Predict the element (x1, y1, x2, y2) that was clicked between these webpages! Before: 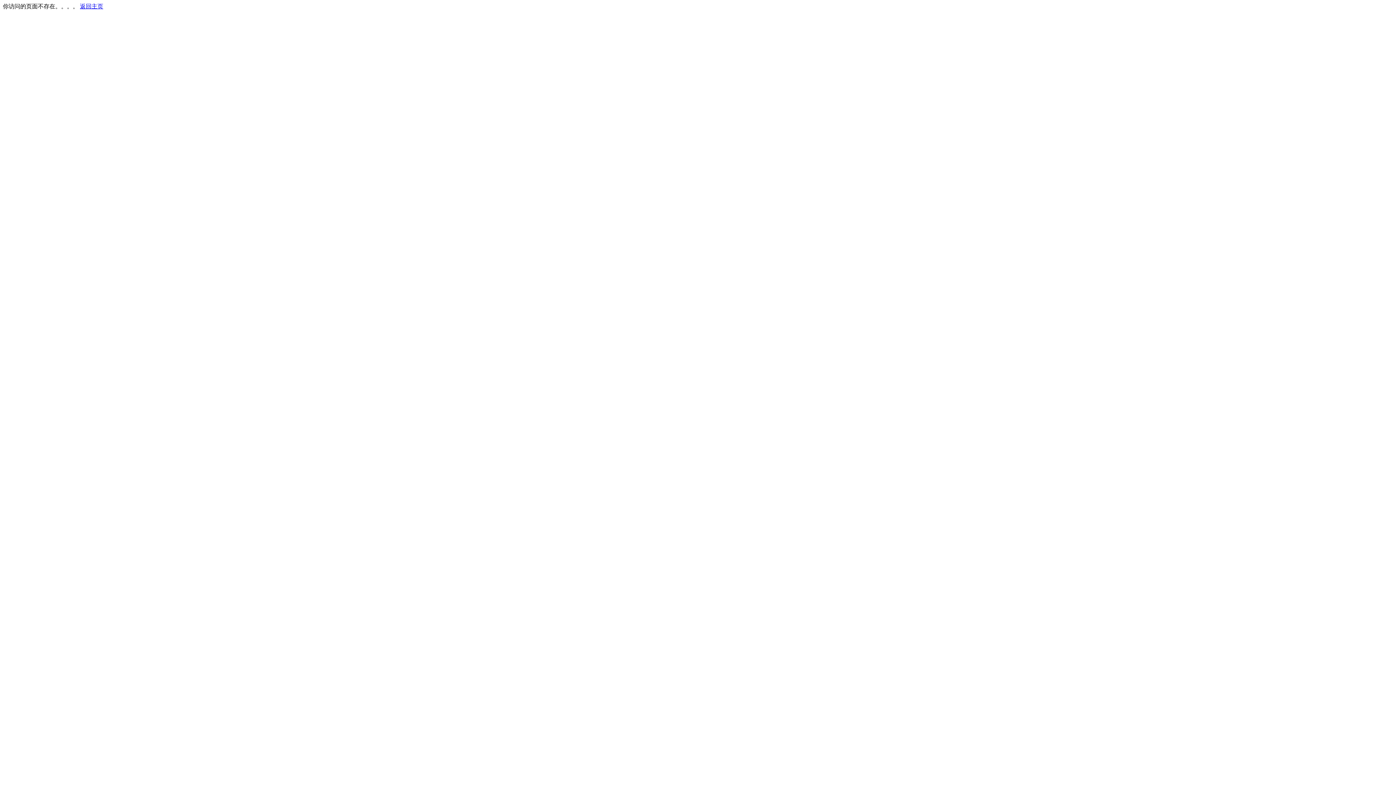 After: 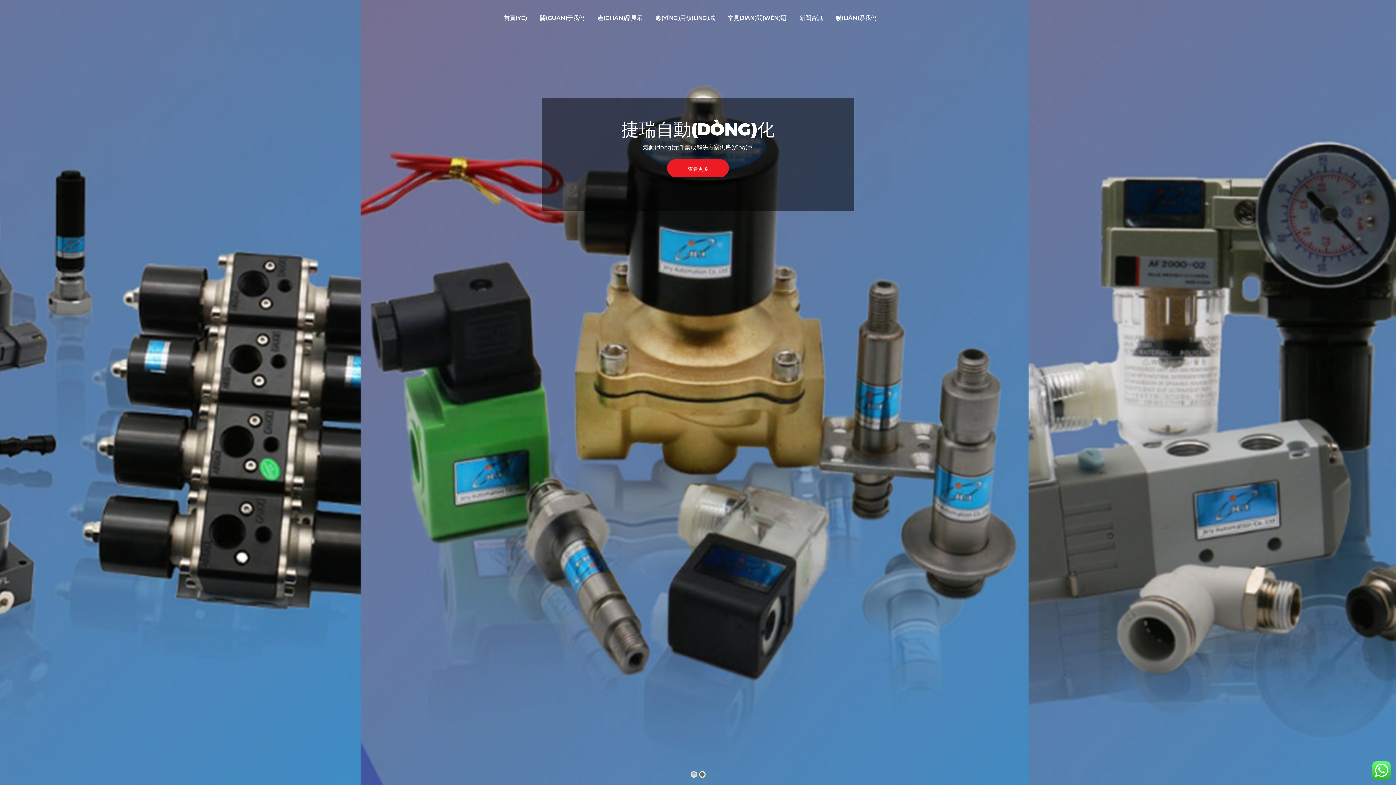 Action: label: 返回主页 bbox: (80, 3, 103, 9)